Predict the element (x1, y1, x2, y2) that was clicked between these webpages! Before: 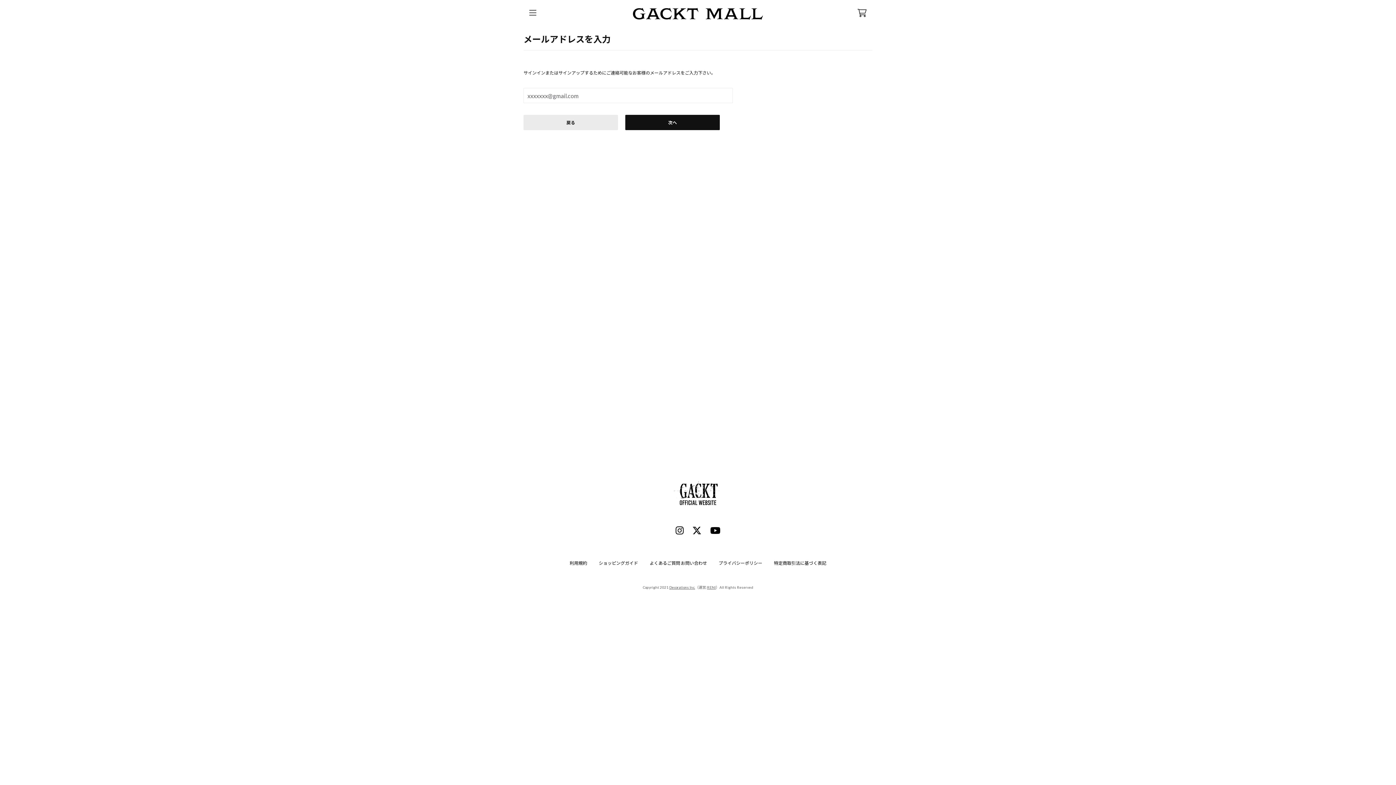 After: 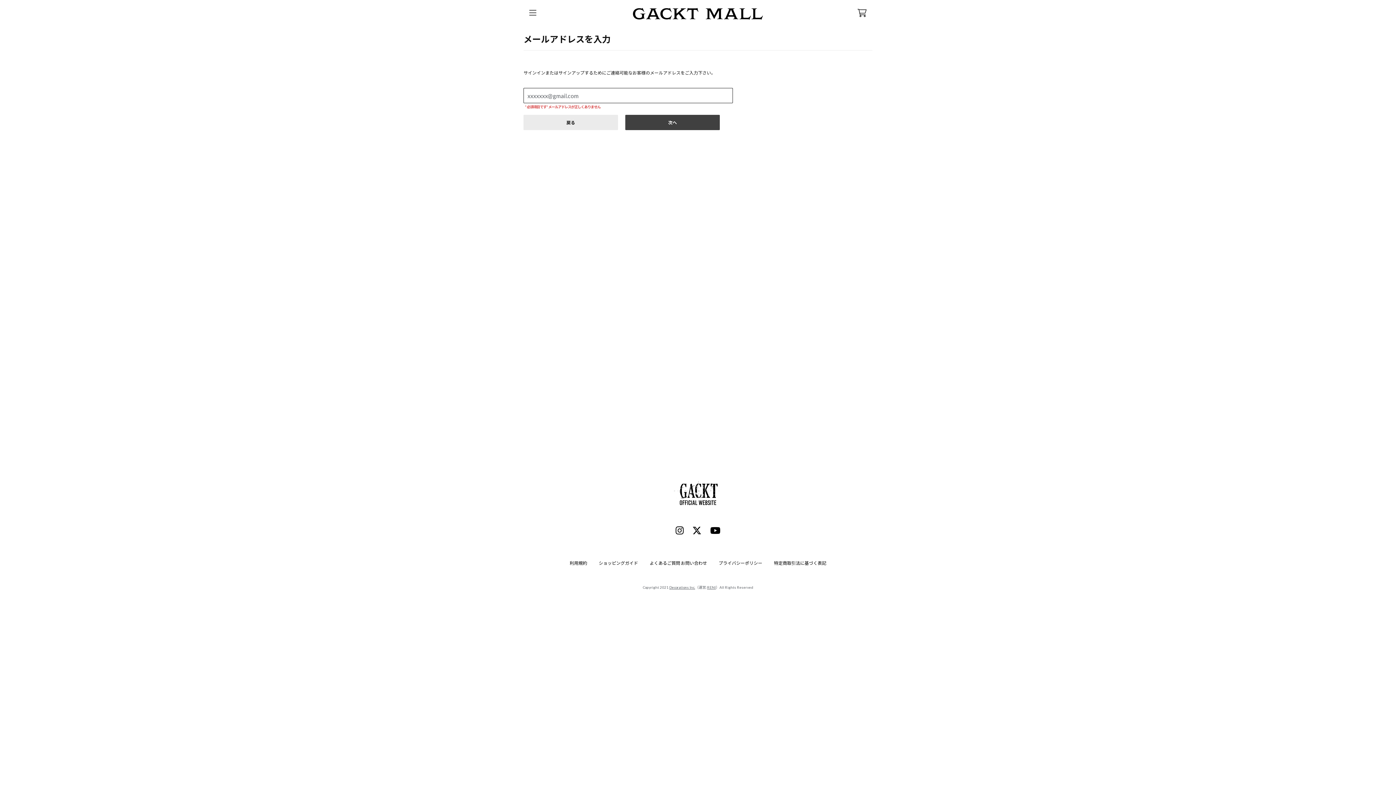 Action: bbox: (625, 114, 720, 130) label: 次へ